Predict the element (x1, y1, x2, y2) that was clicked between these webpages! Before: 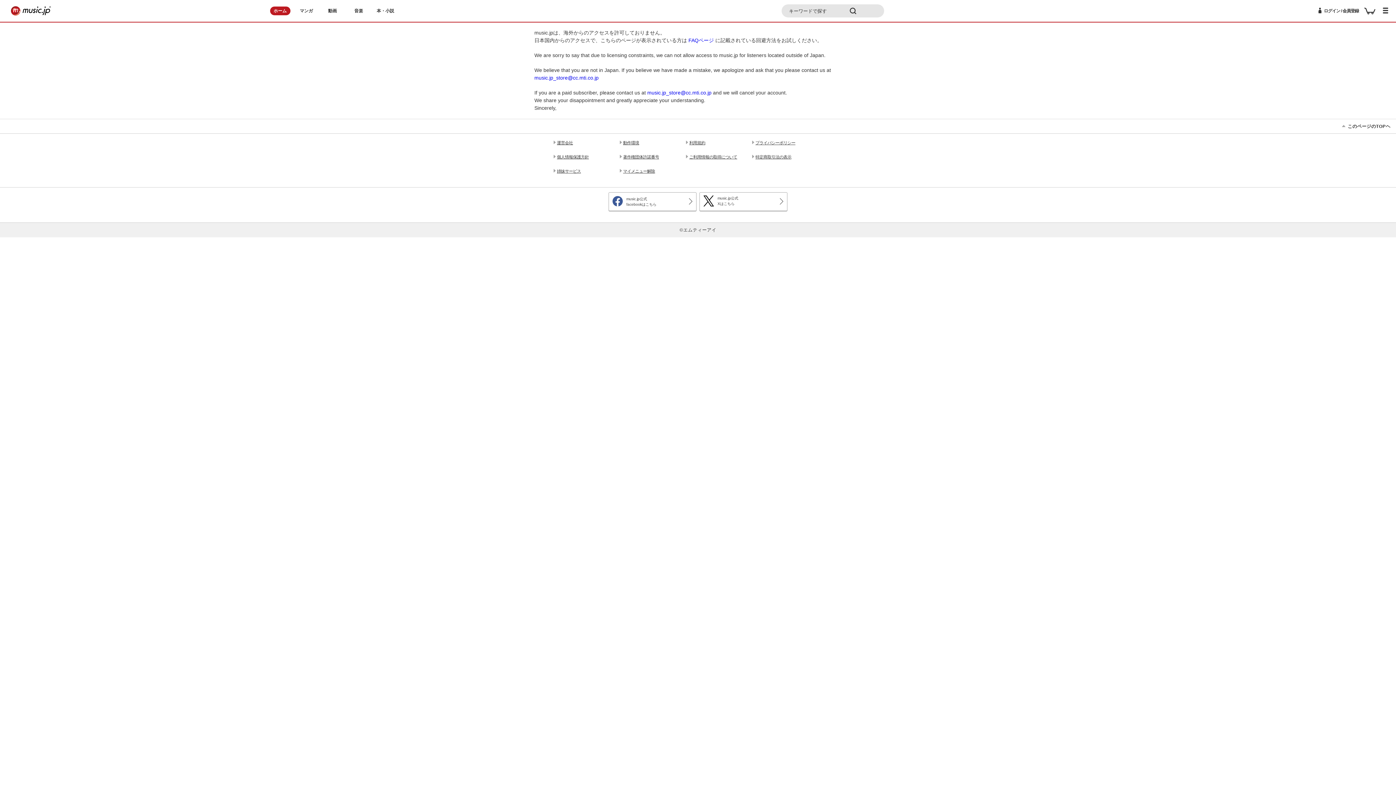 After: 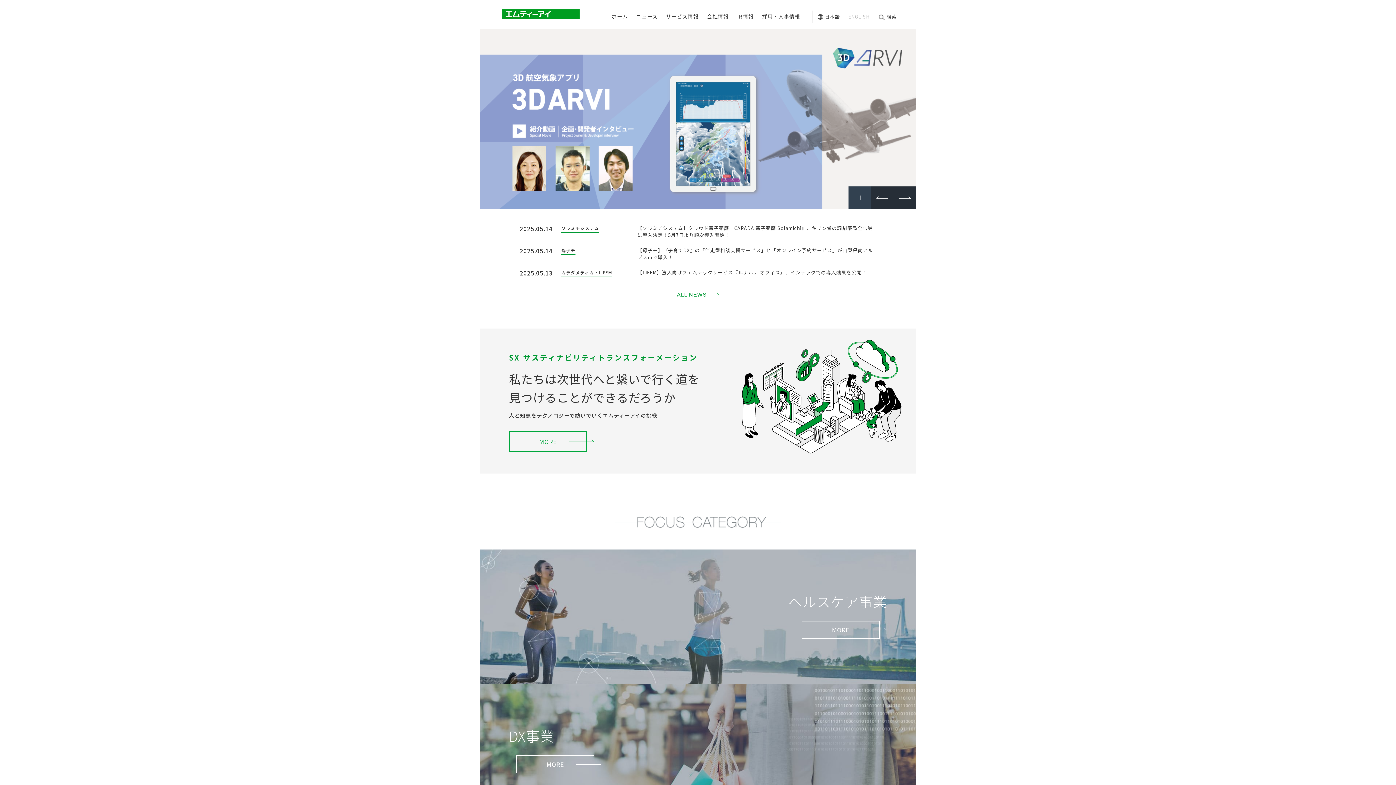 Action: bbox: (0, 222, 1396, 237) label: ©エムティーアイ